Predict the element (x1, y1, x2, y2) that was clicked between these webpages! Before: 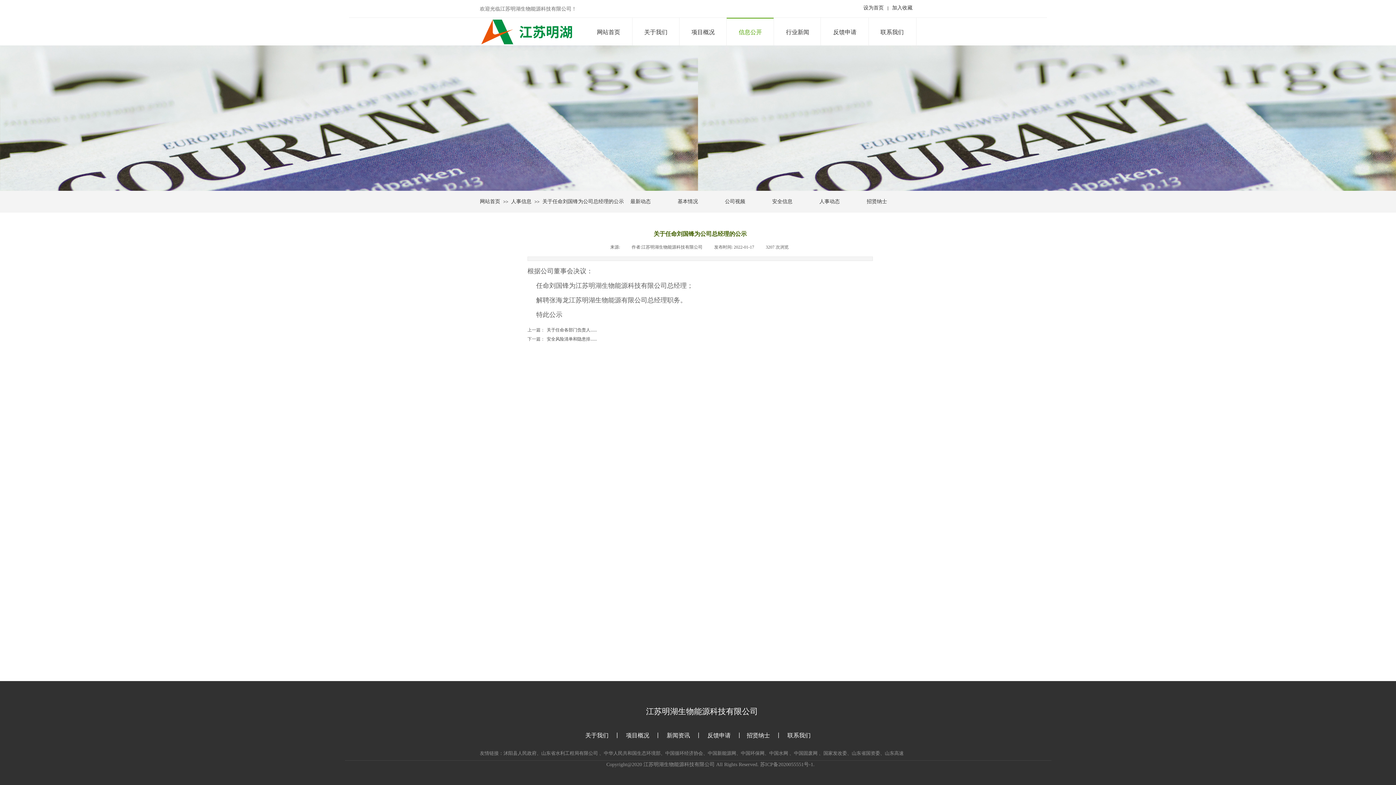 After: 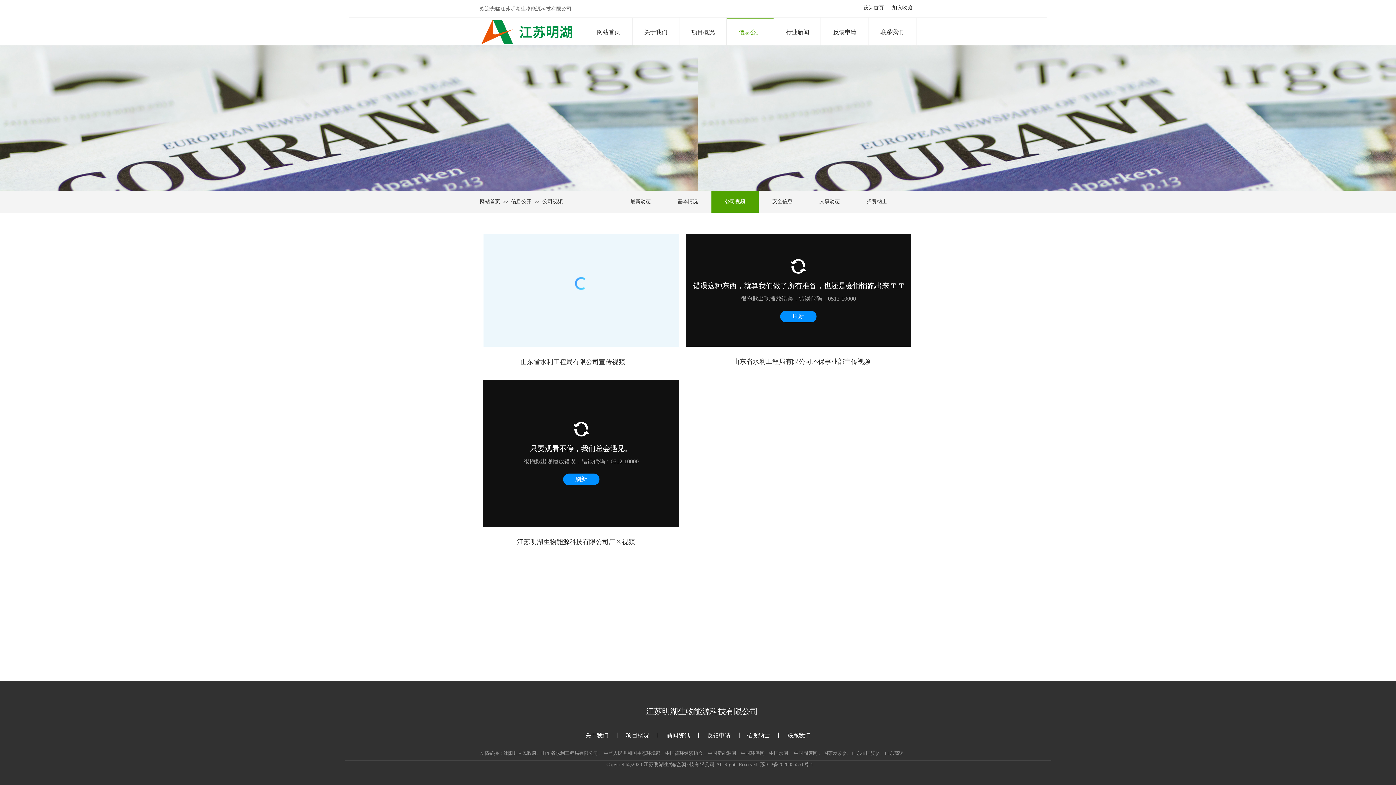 Action: bbox: (713, 190, 757, 212) label: 公司视频